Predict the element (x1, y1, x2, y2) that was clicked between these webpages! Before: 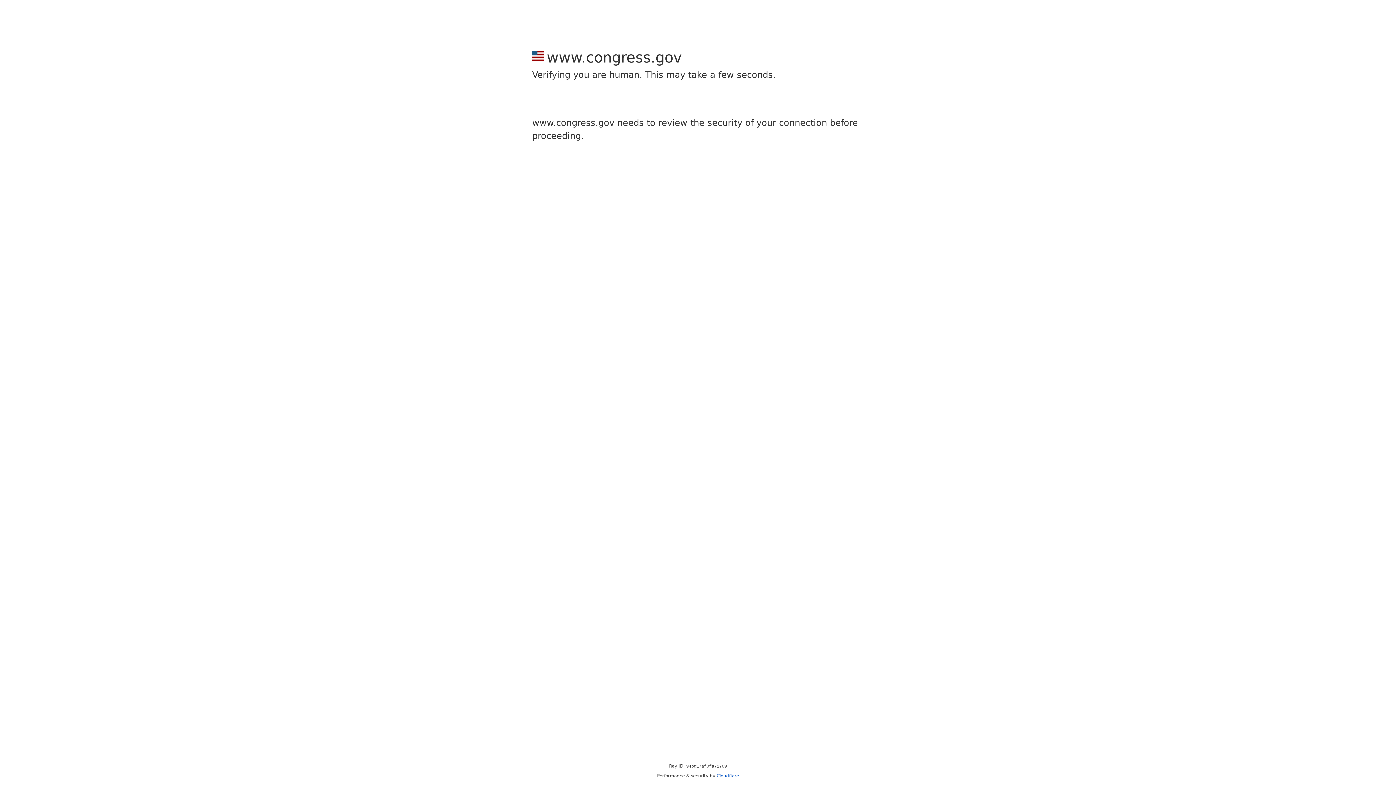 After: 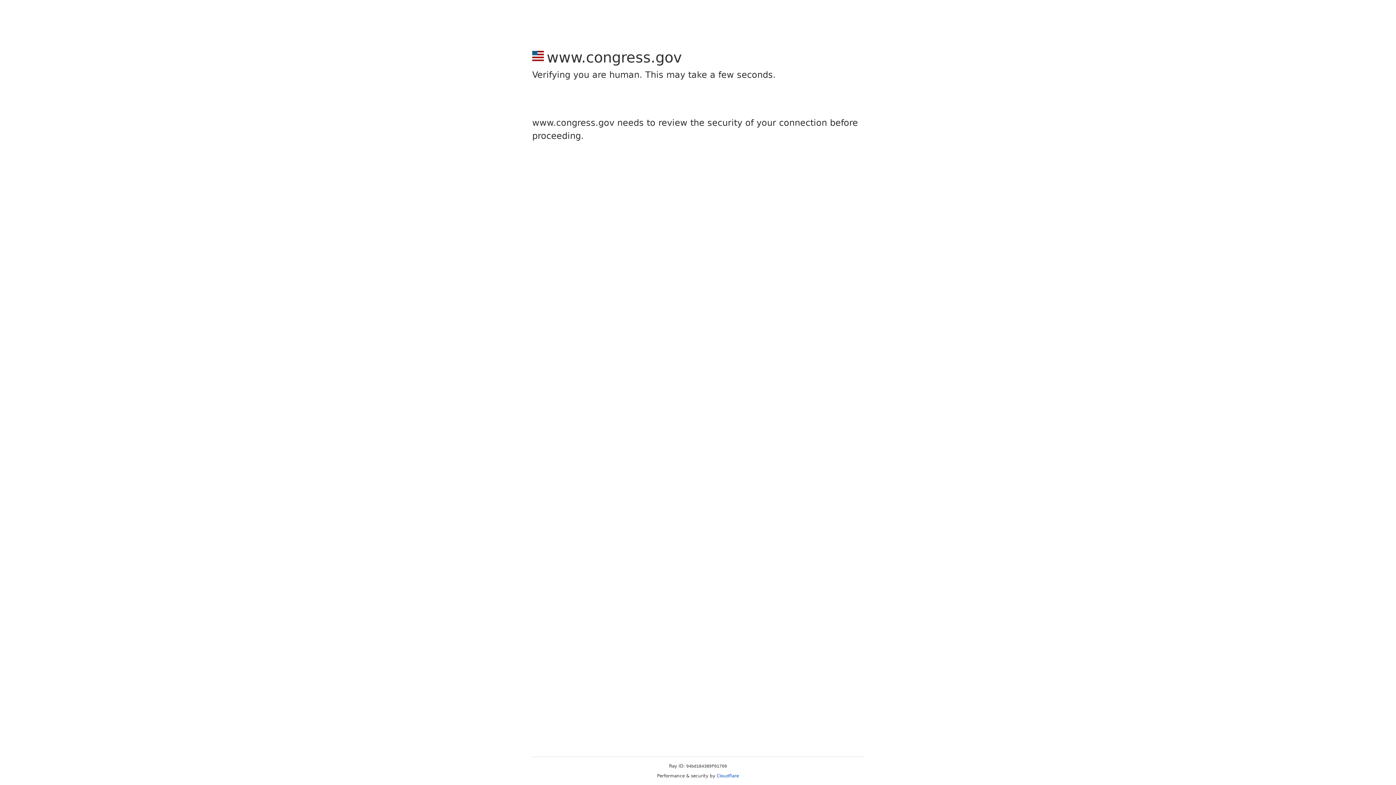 Action: bbox: (716, 773, 739, 778) label: Cloudflare